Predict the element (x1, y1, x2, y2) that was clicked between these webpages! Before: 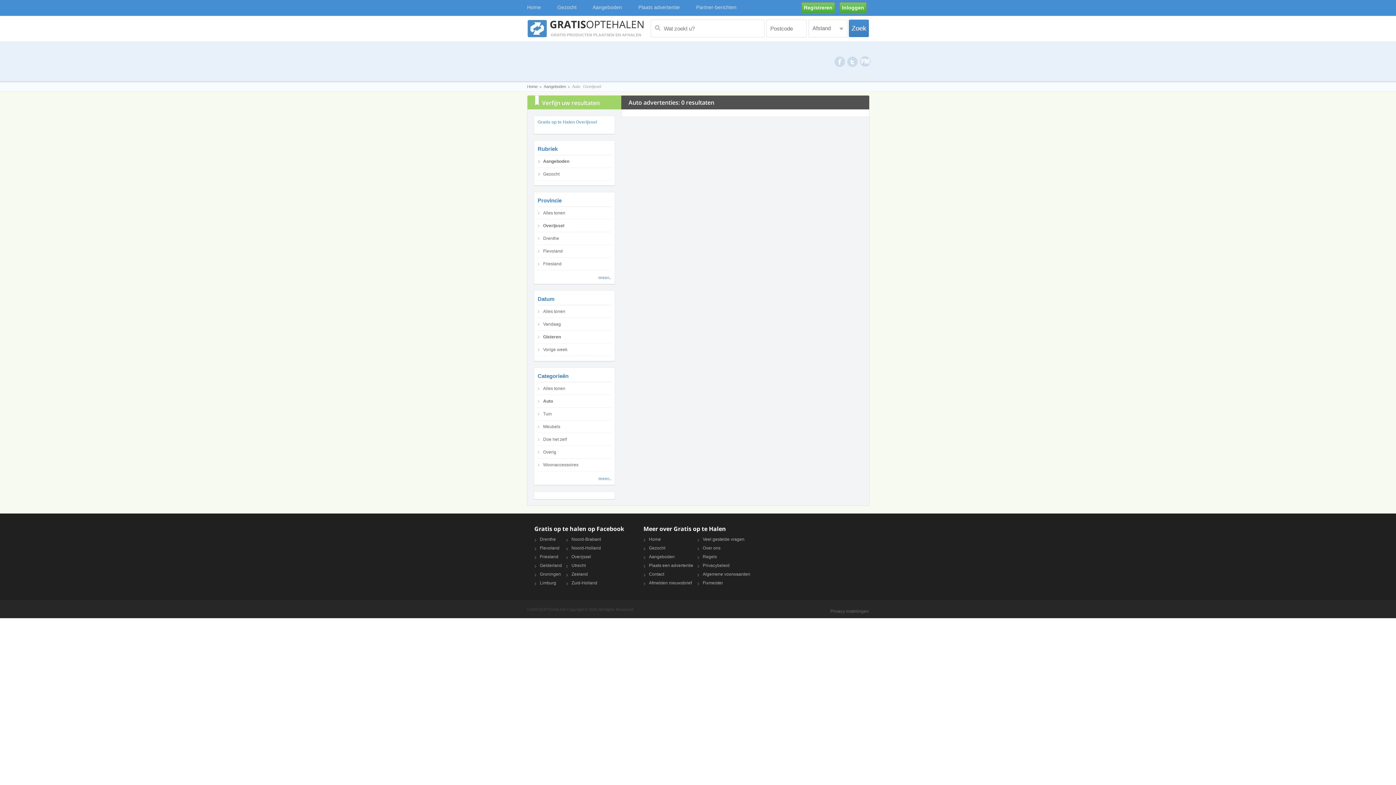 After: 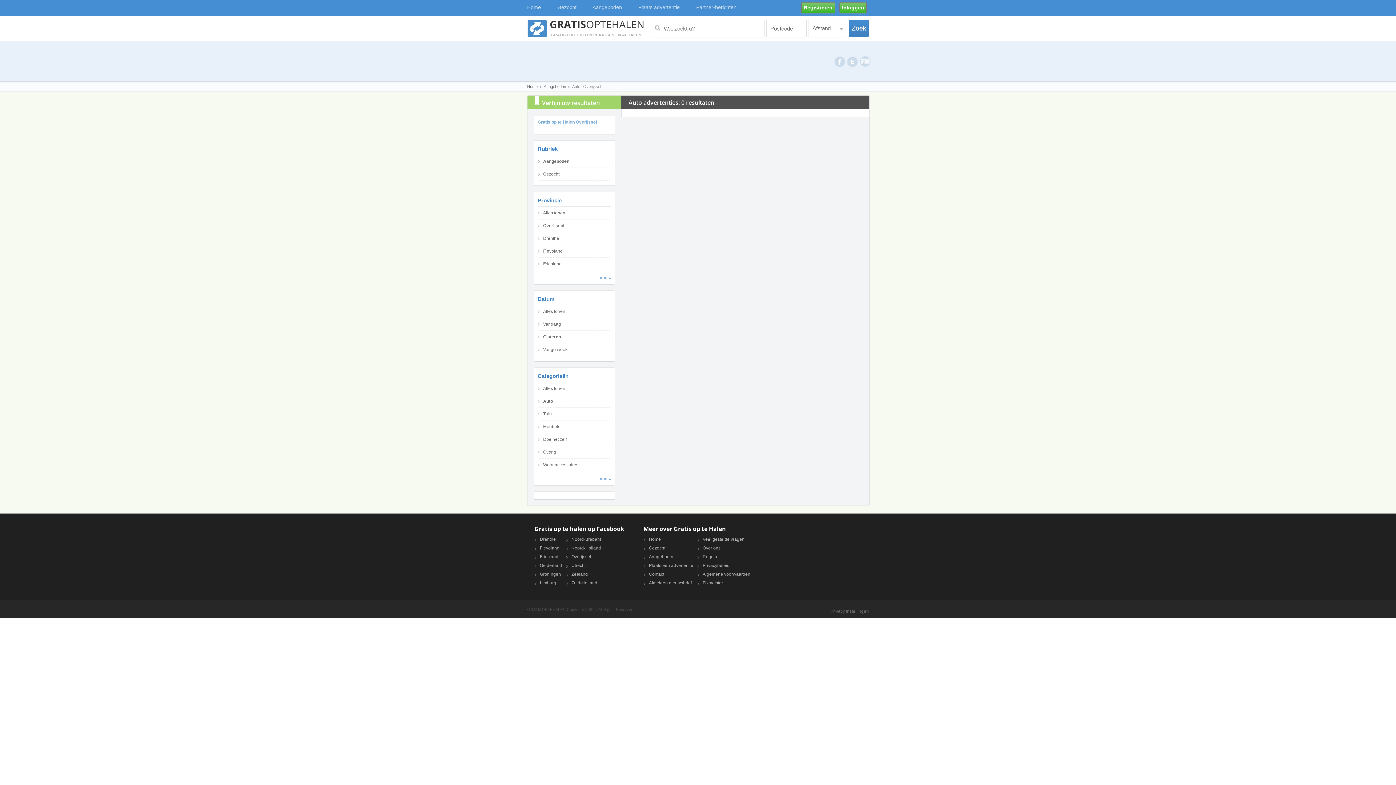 Action: label: Auto bbox: (543, 398, 553, 404)